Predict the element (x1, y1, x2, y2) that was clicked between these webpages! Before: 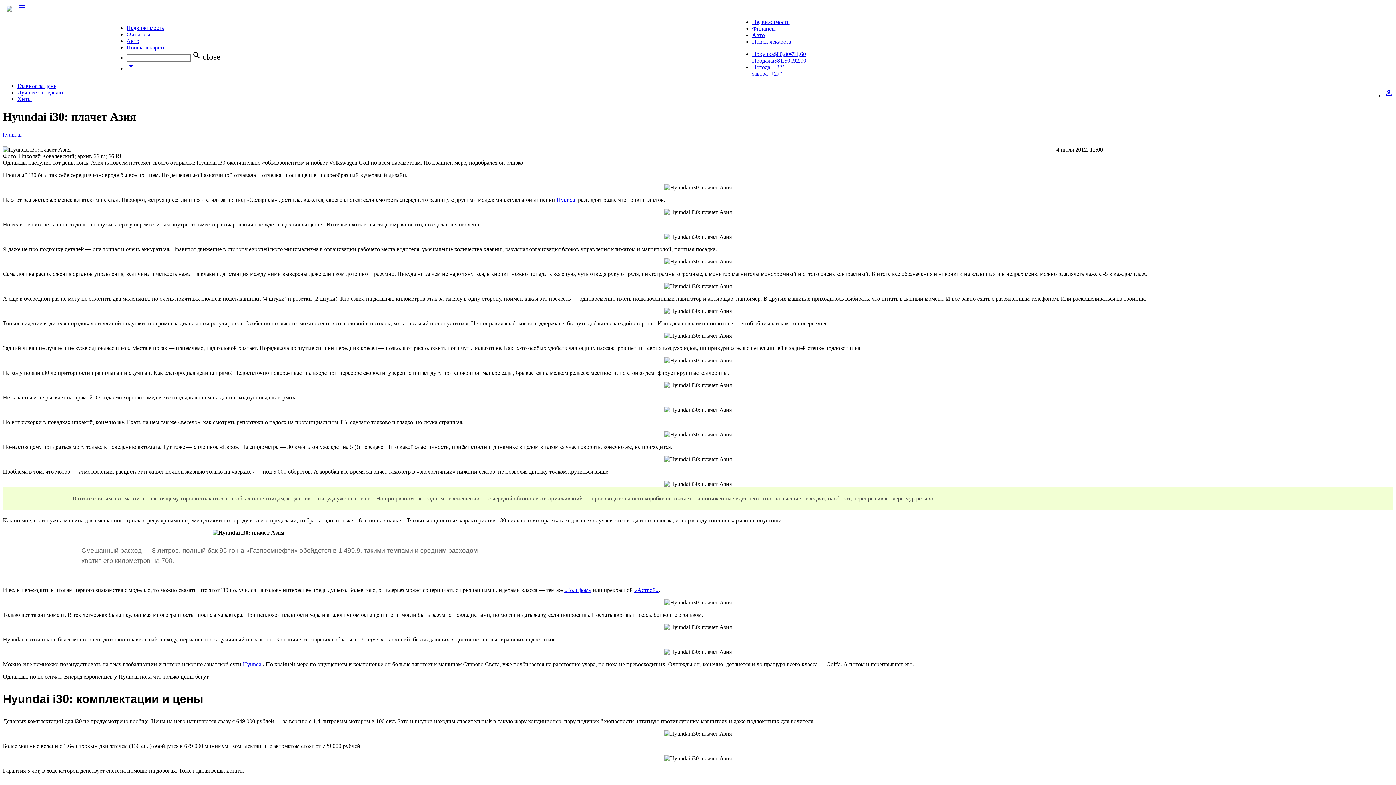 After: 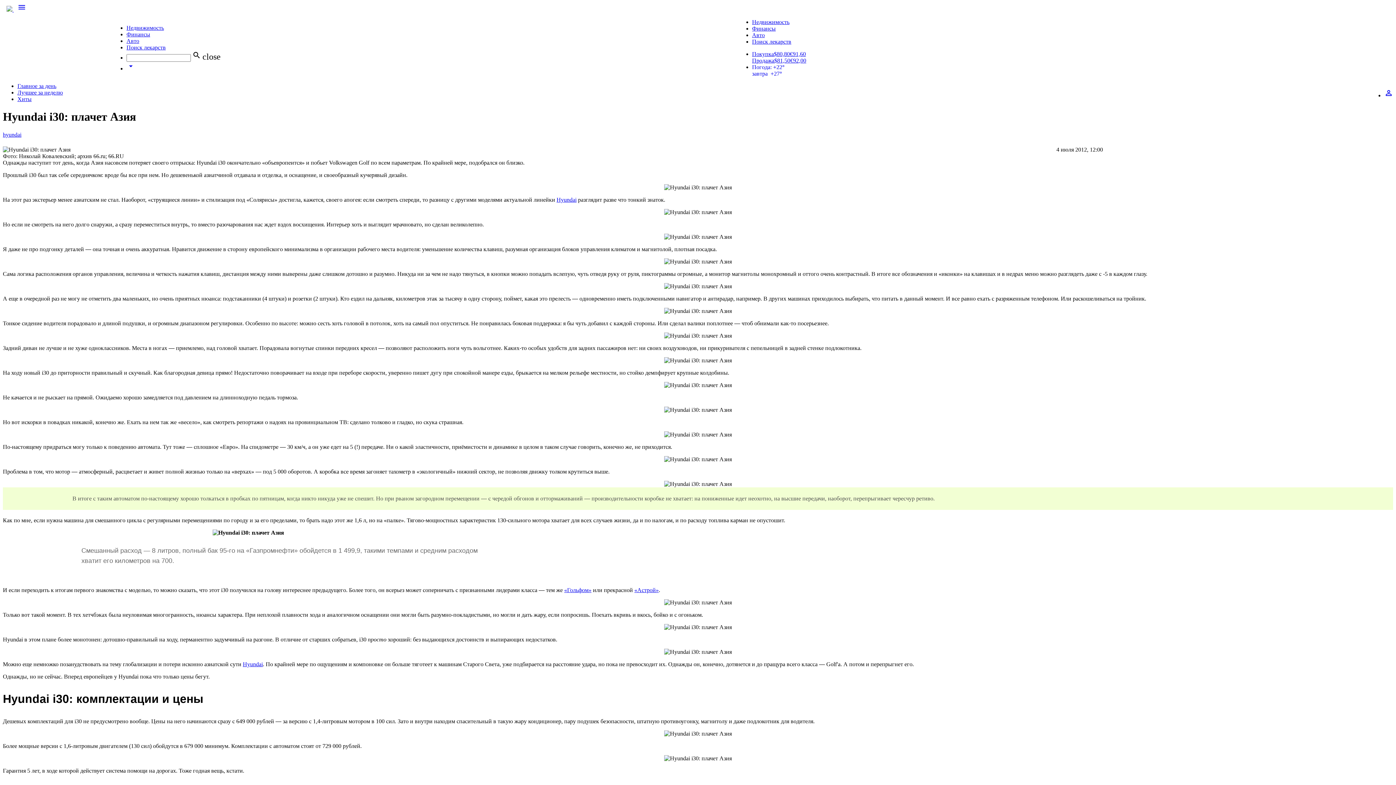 Action: bbox: (1384, 92, 1393, 98) label: perm_identity